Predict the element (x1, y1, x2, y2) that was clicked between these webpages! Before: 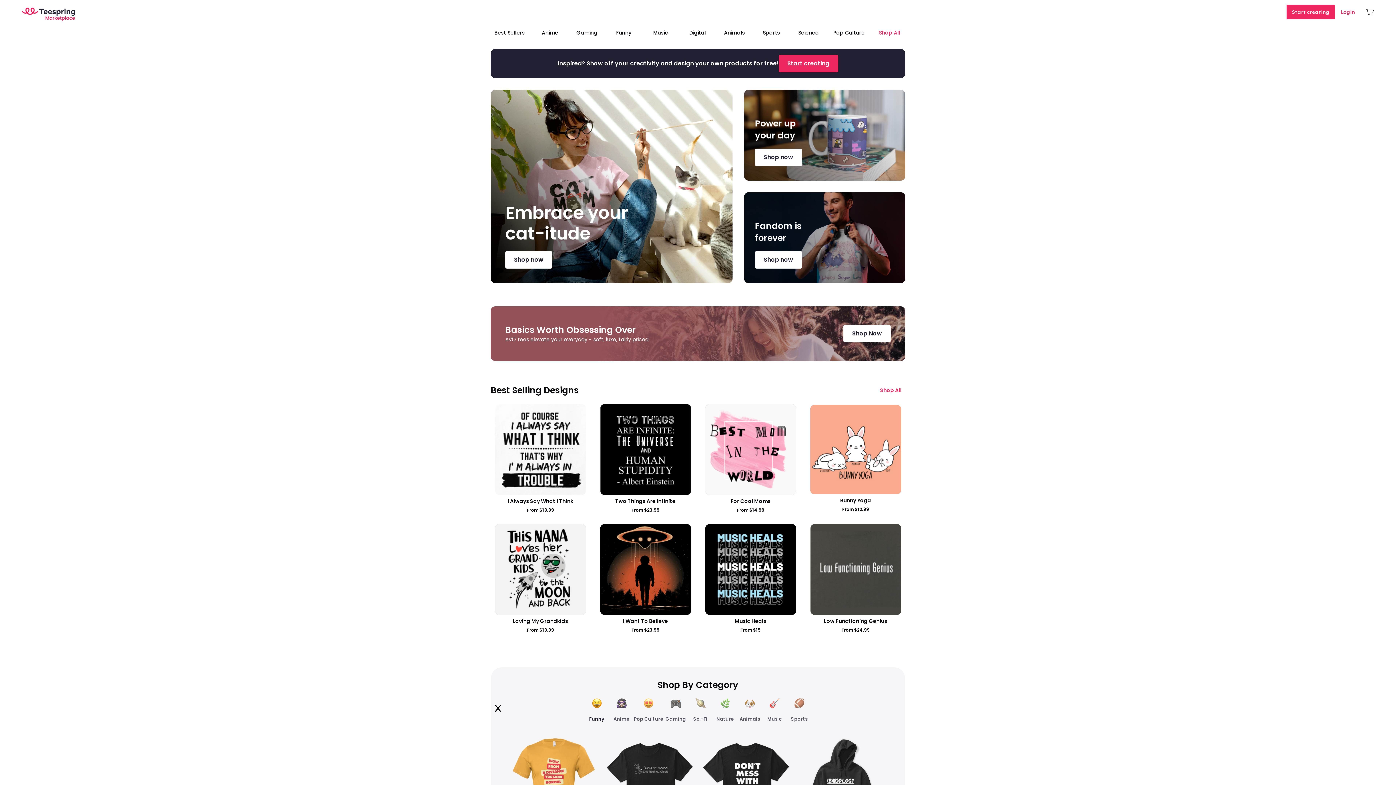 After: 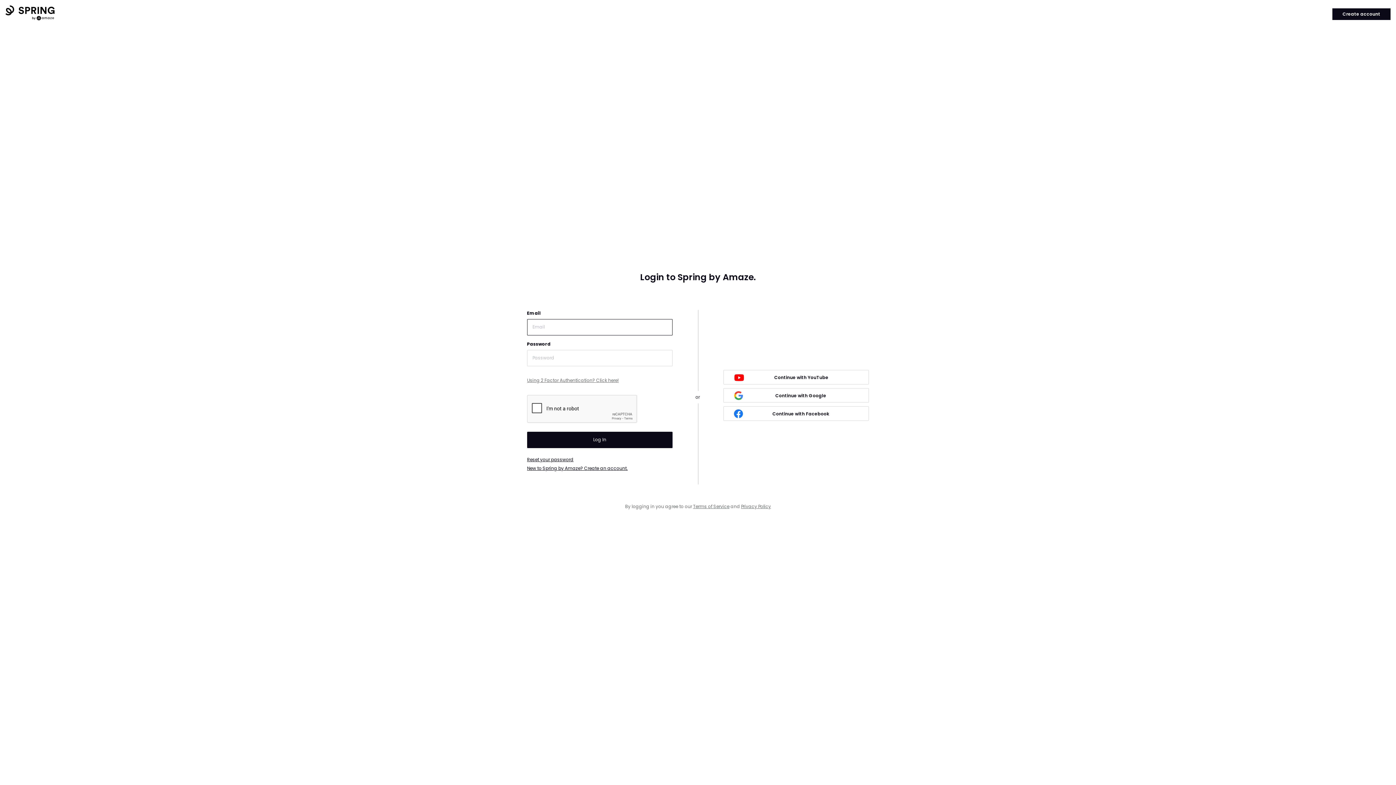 Action: bbox: (1335, 1, 1361, 22) label: Login